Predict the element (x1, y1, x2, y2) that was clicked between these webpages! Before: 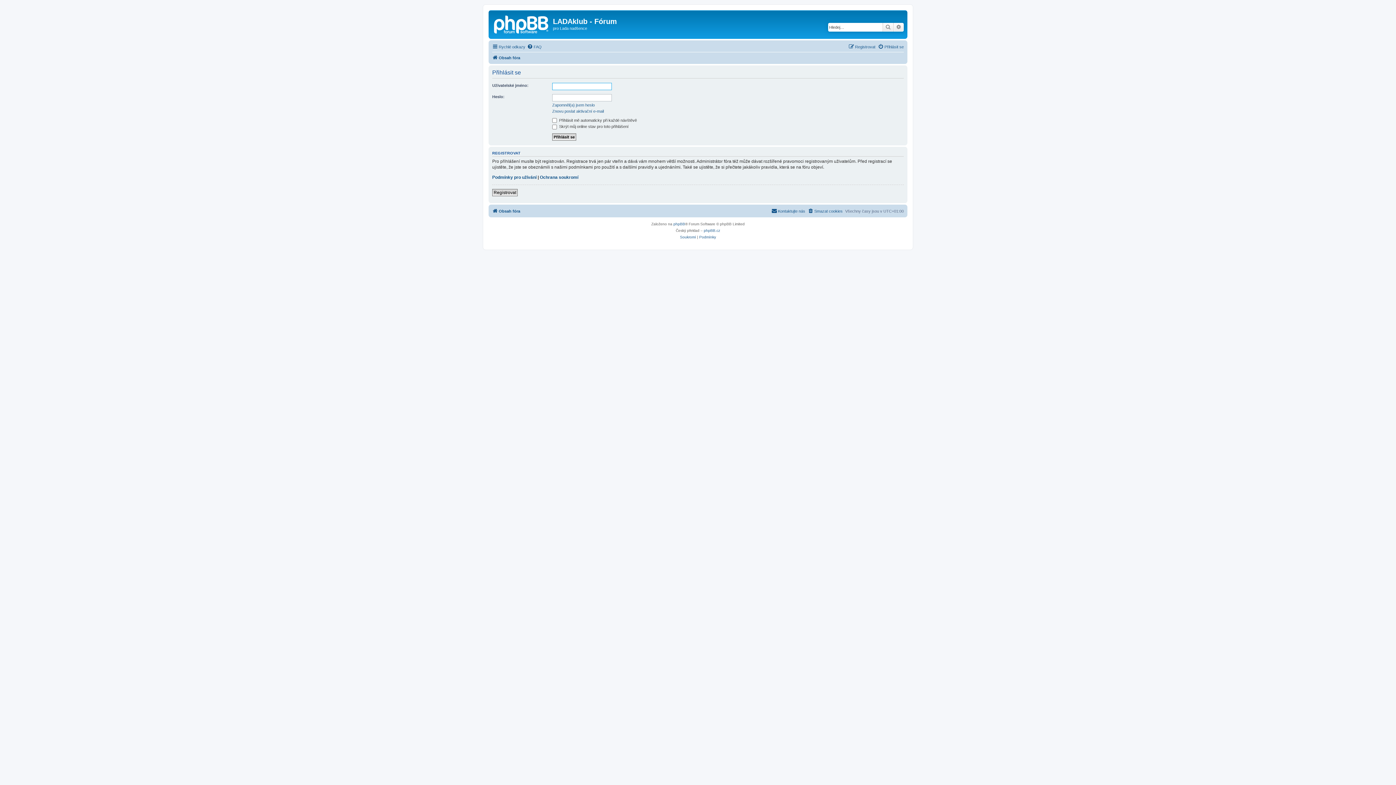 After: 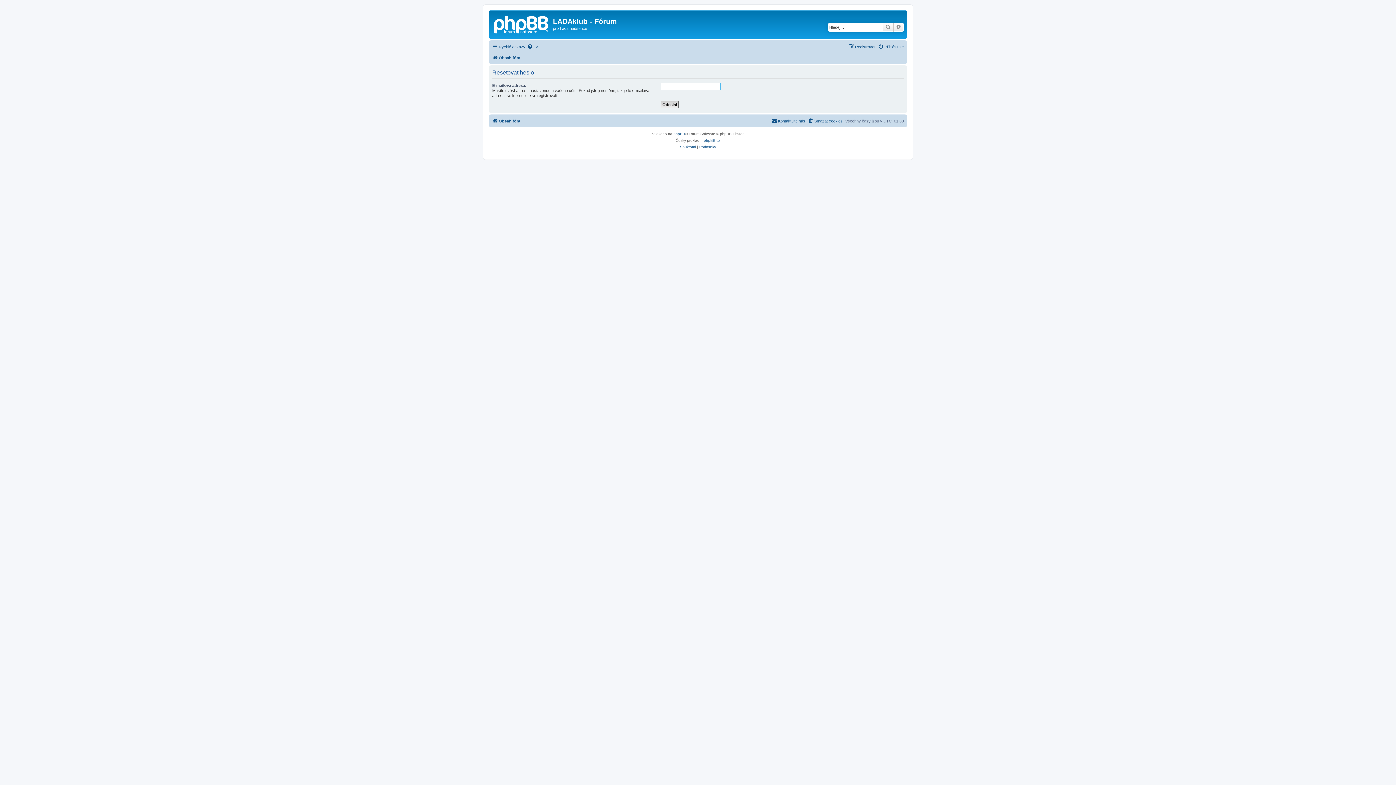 Action: bbox: (552, 102, 594, 107) label: Zapomněl(a) jsem heslo